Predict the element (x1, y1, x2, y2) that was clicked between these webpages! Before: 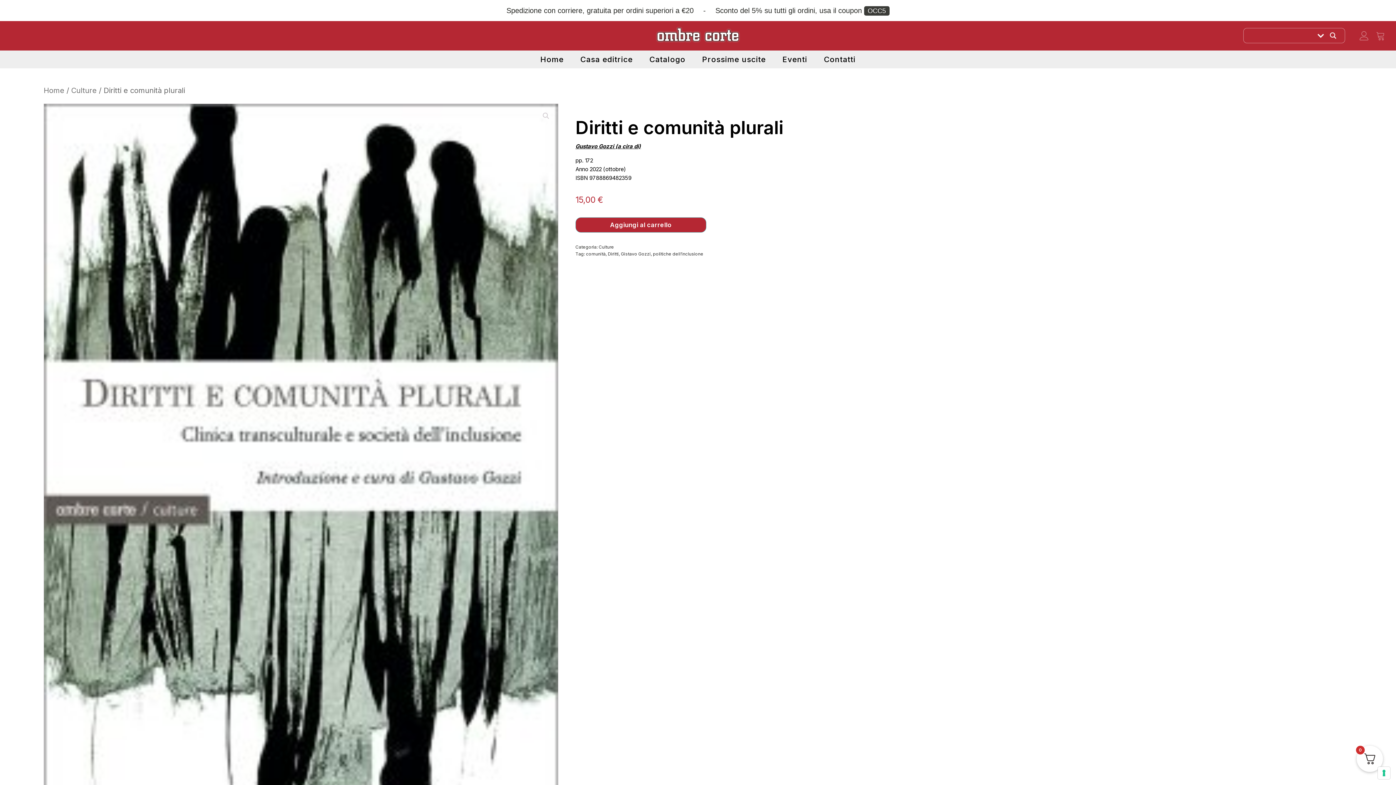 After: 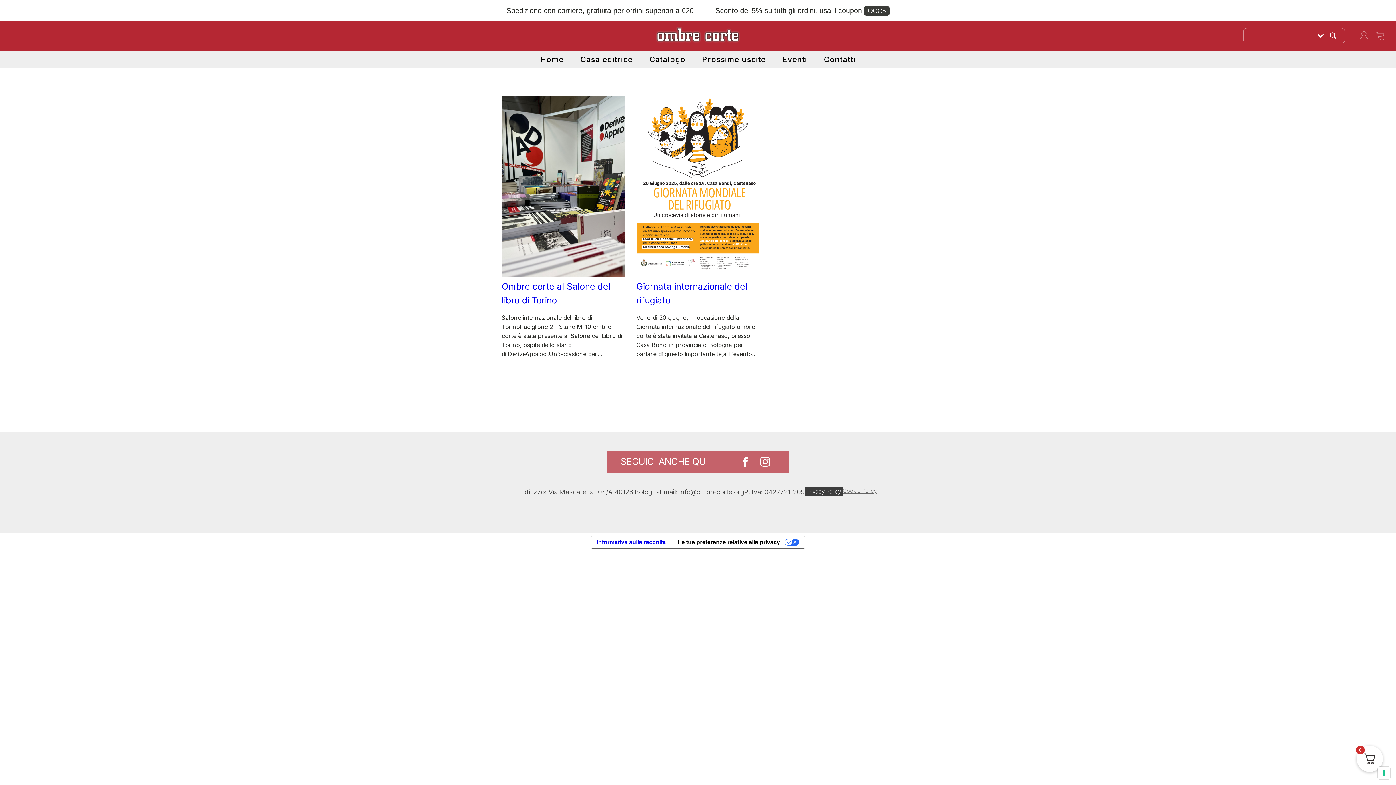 Action: bbox: (774, 49, 815, 69) label: Eventi